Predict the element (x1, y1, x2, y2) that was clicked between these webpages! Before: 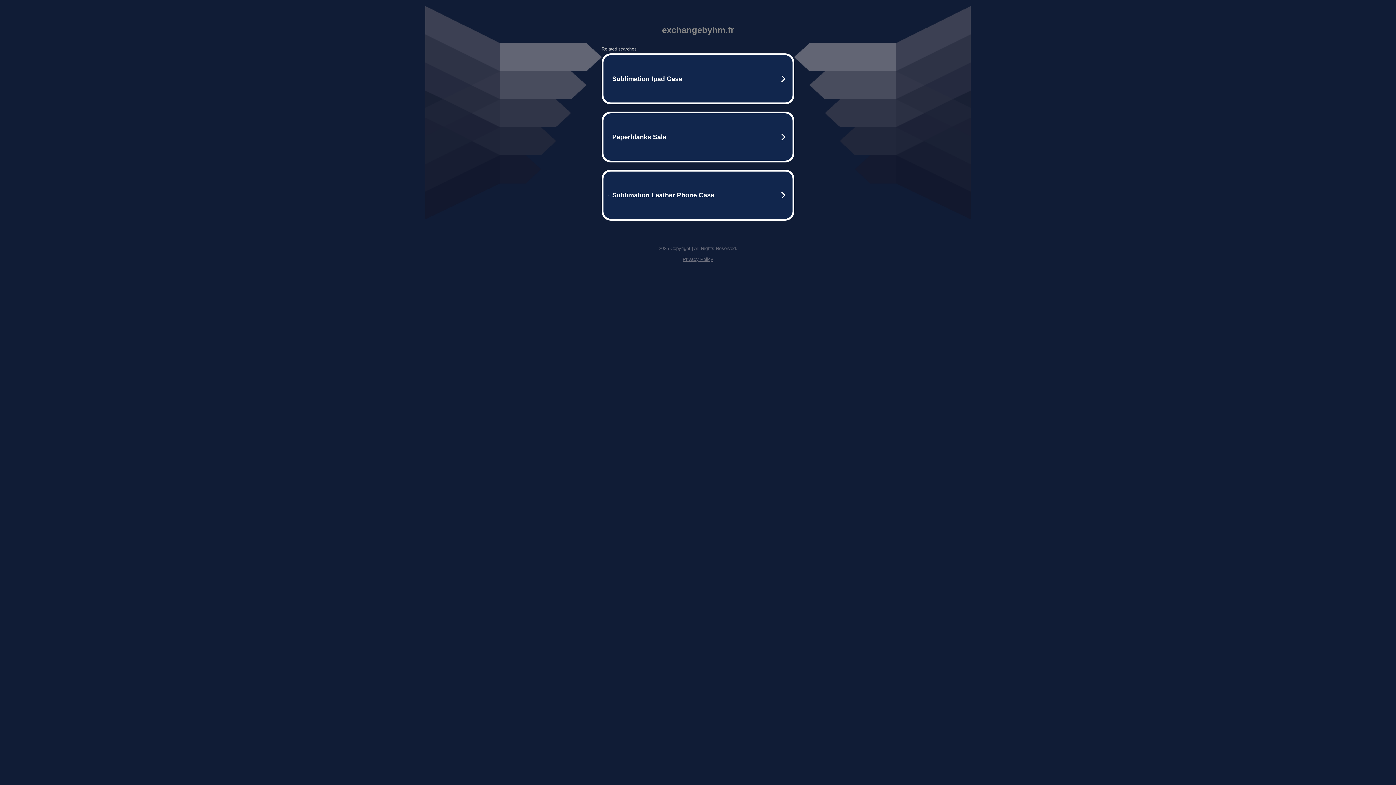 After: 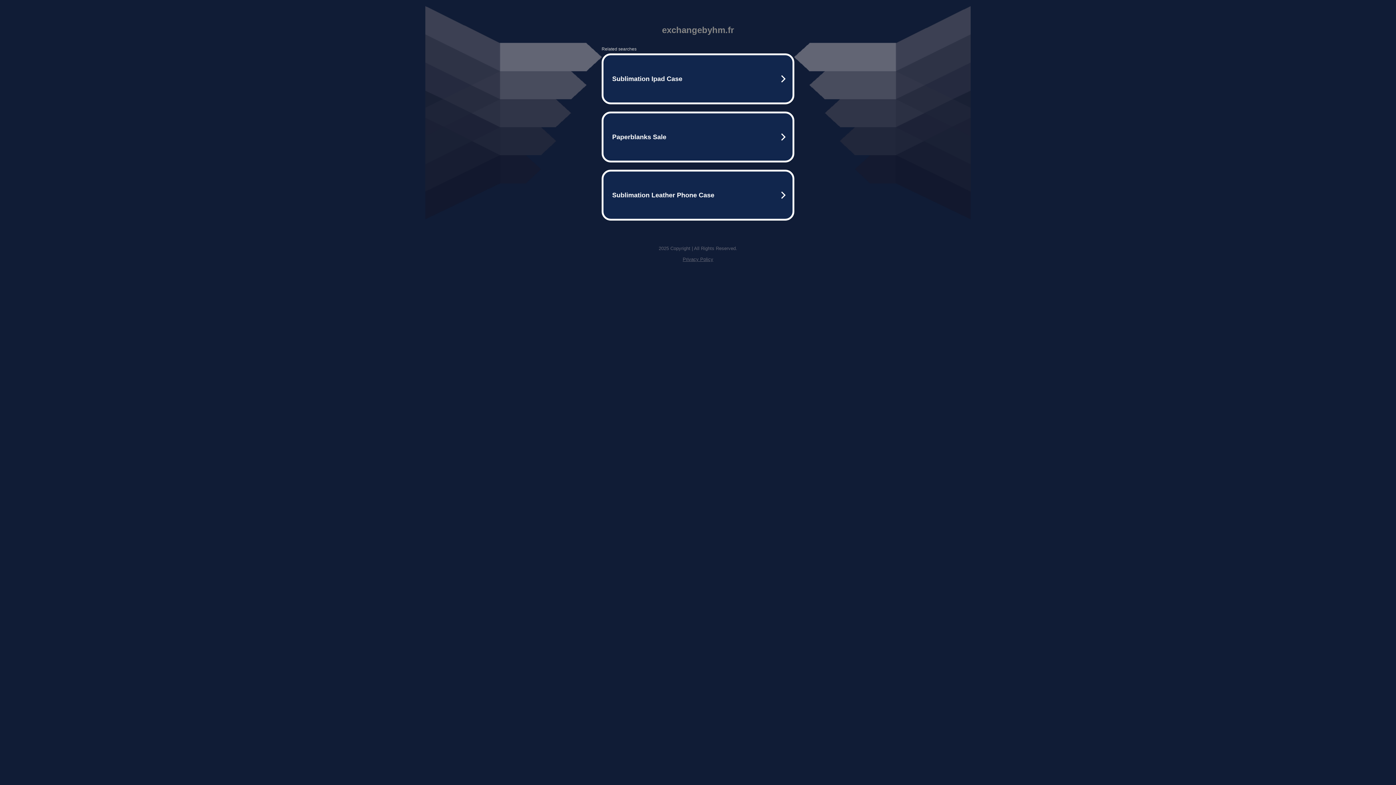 Action: bbox: (682, 256, 713, 262) label: Privacy Policy